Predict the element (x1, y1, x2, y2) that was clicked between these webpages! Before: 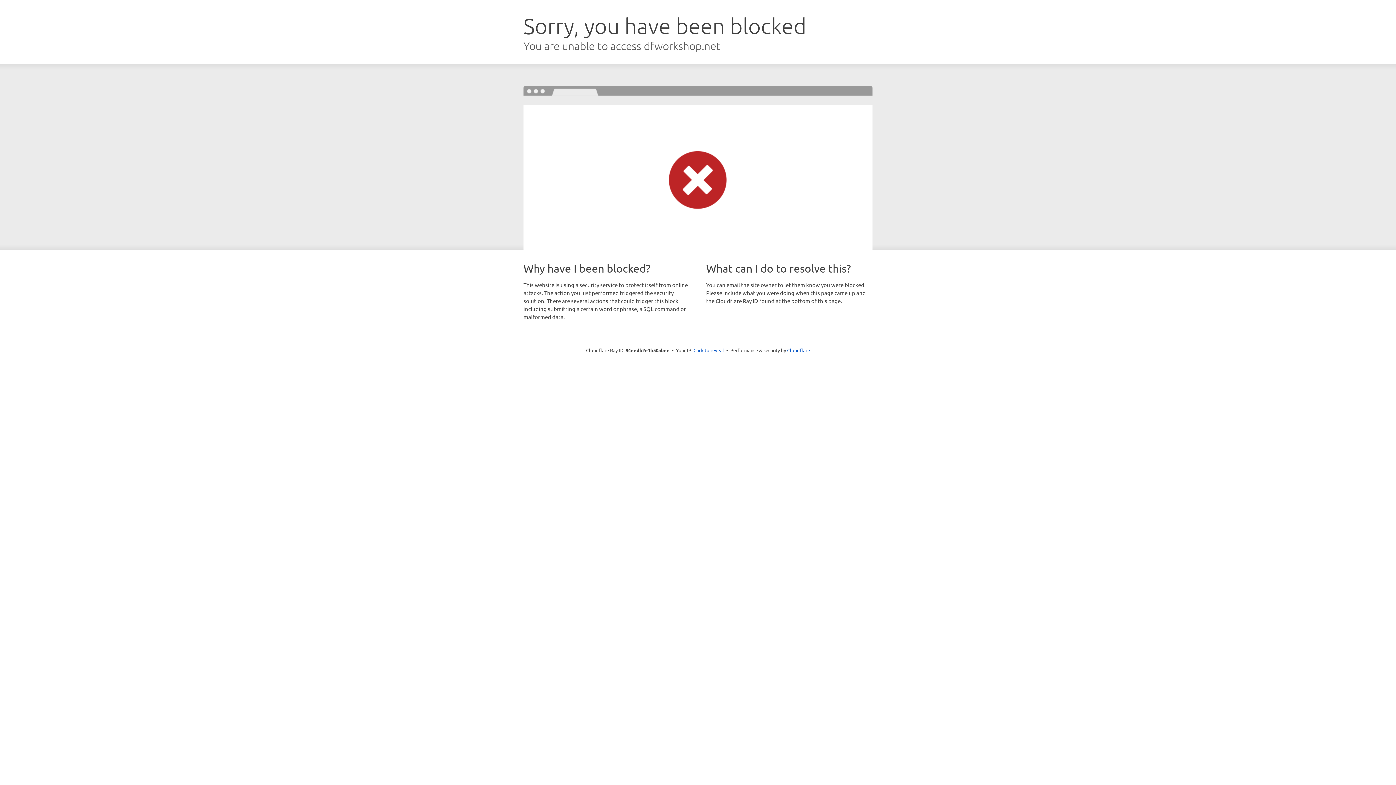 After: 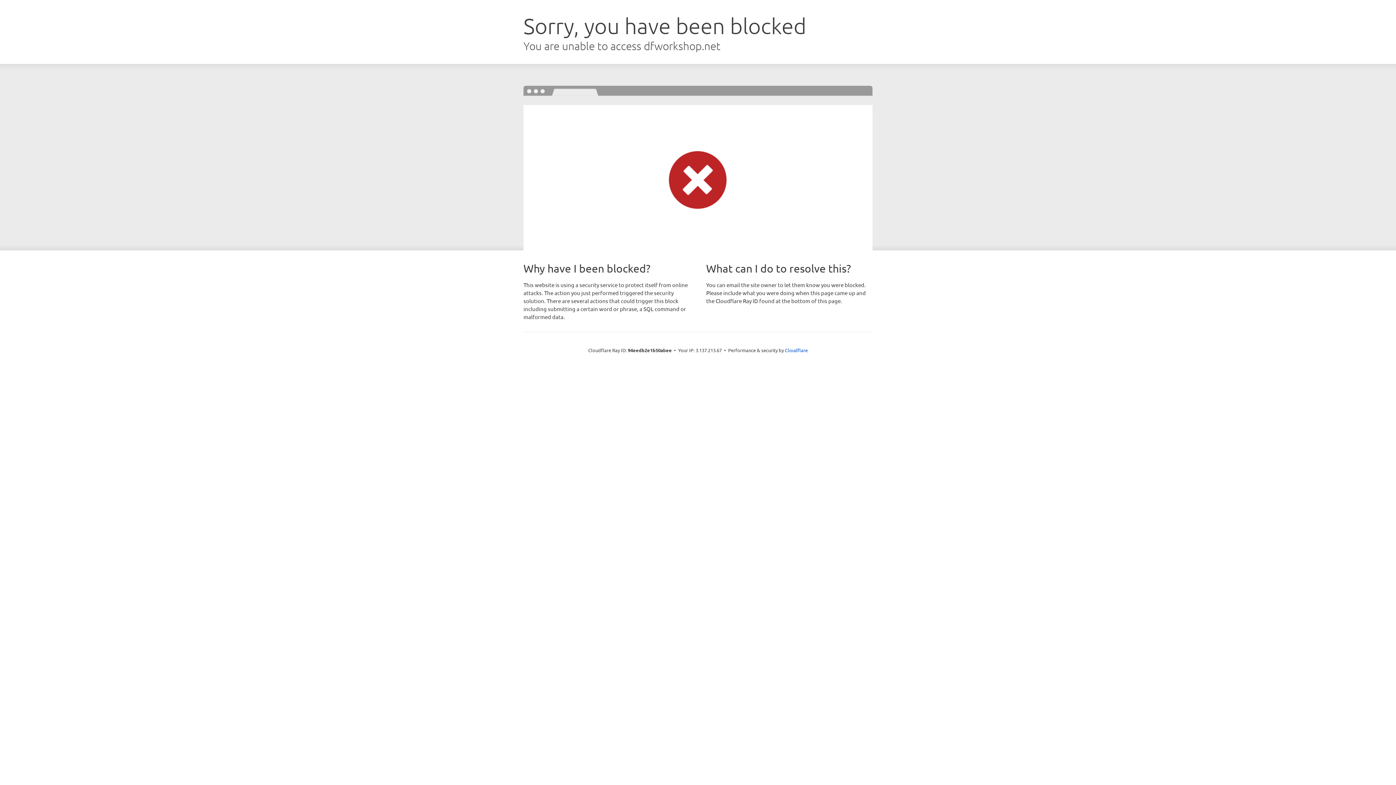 Action: label: Click to reveal bbox: (693, 346, 724, 353)